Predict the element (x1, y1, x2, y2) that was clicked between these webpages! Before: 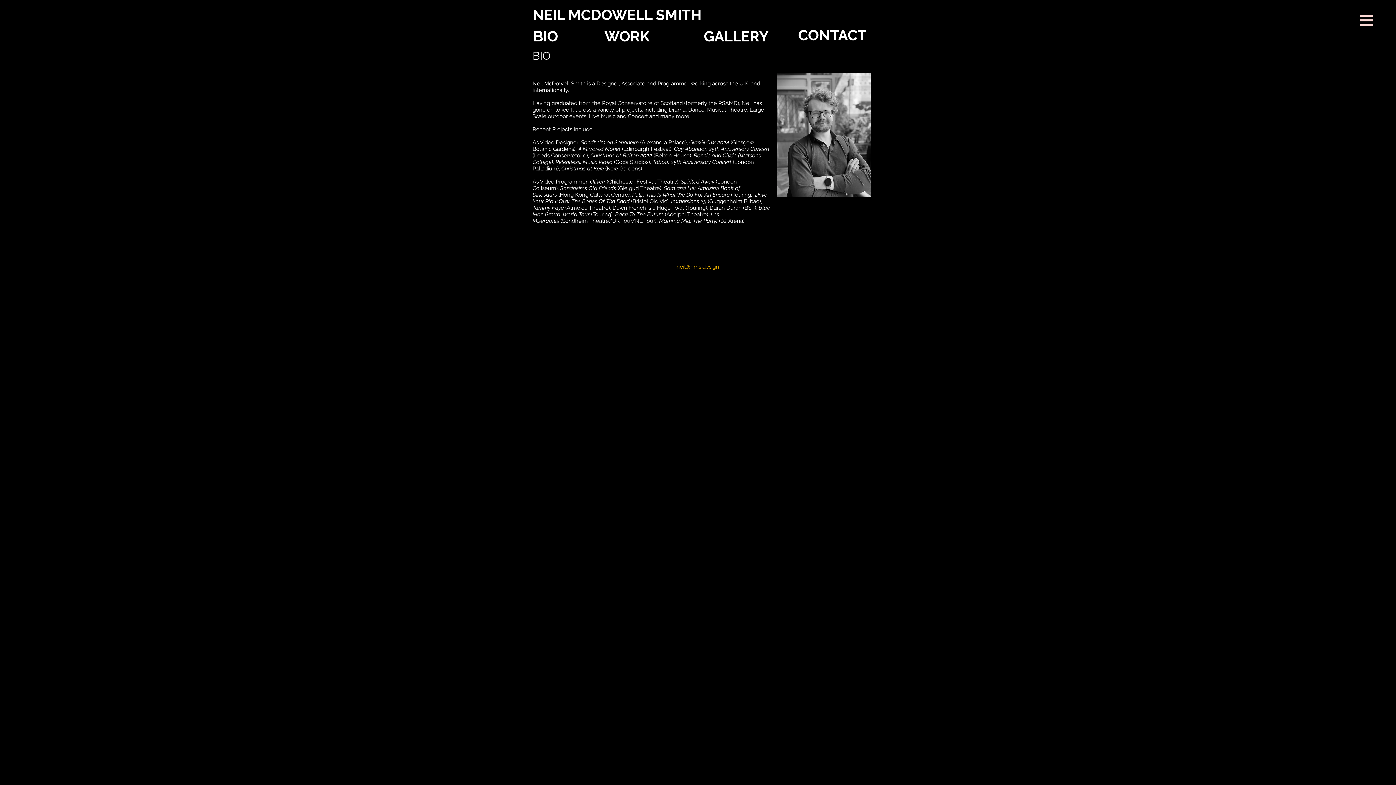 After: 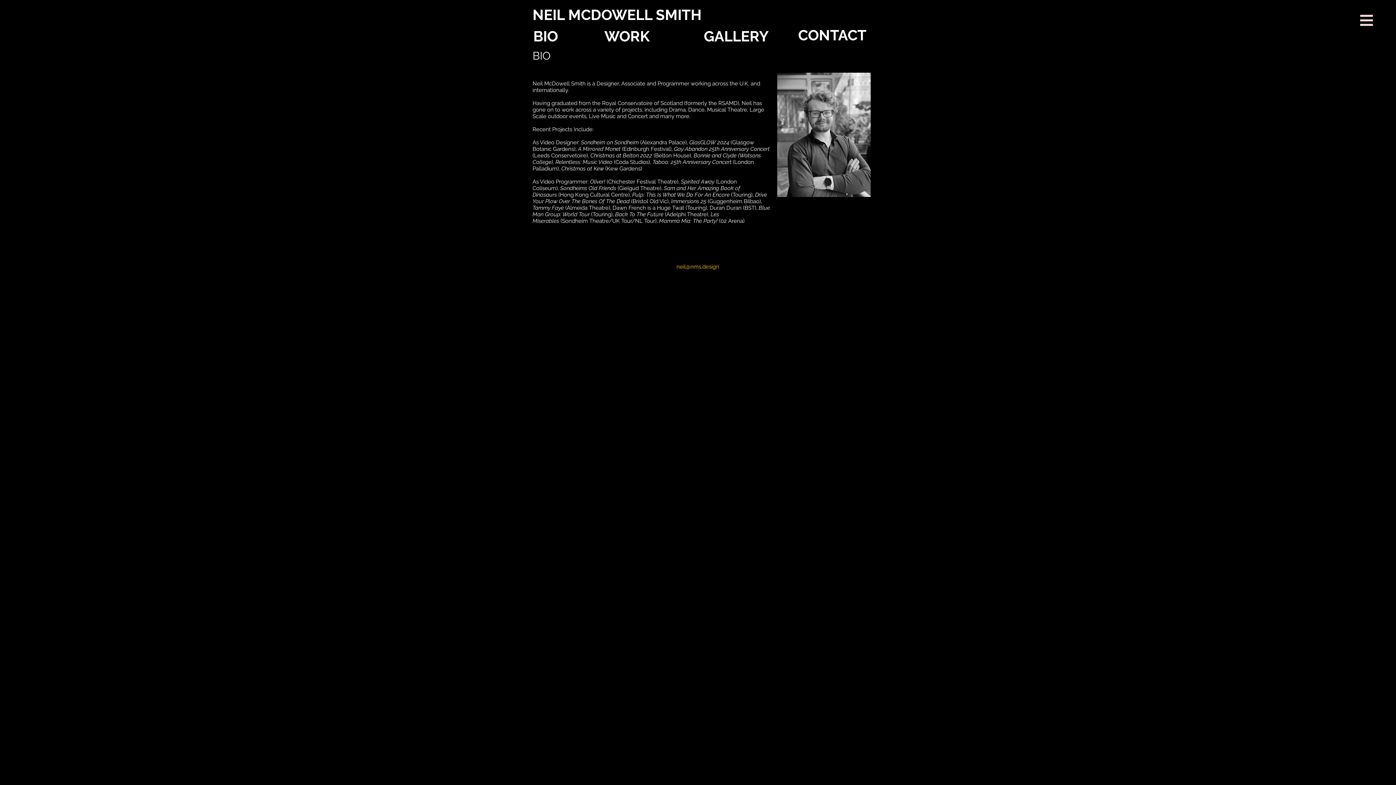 Action: bbox: (520, 26, 571, 46) label: BIO